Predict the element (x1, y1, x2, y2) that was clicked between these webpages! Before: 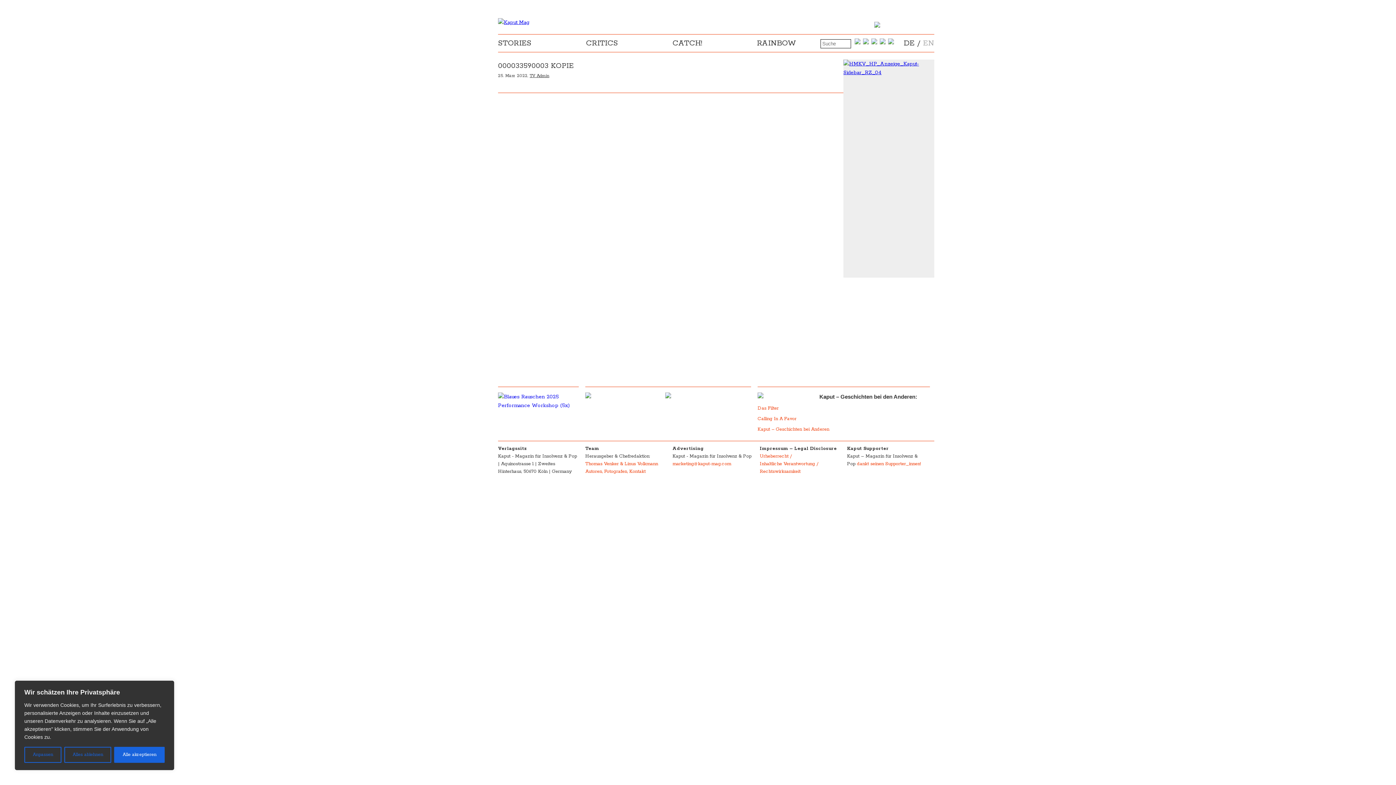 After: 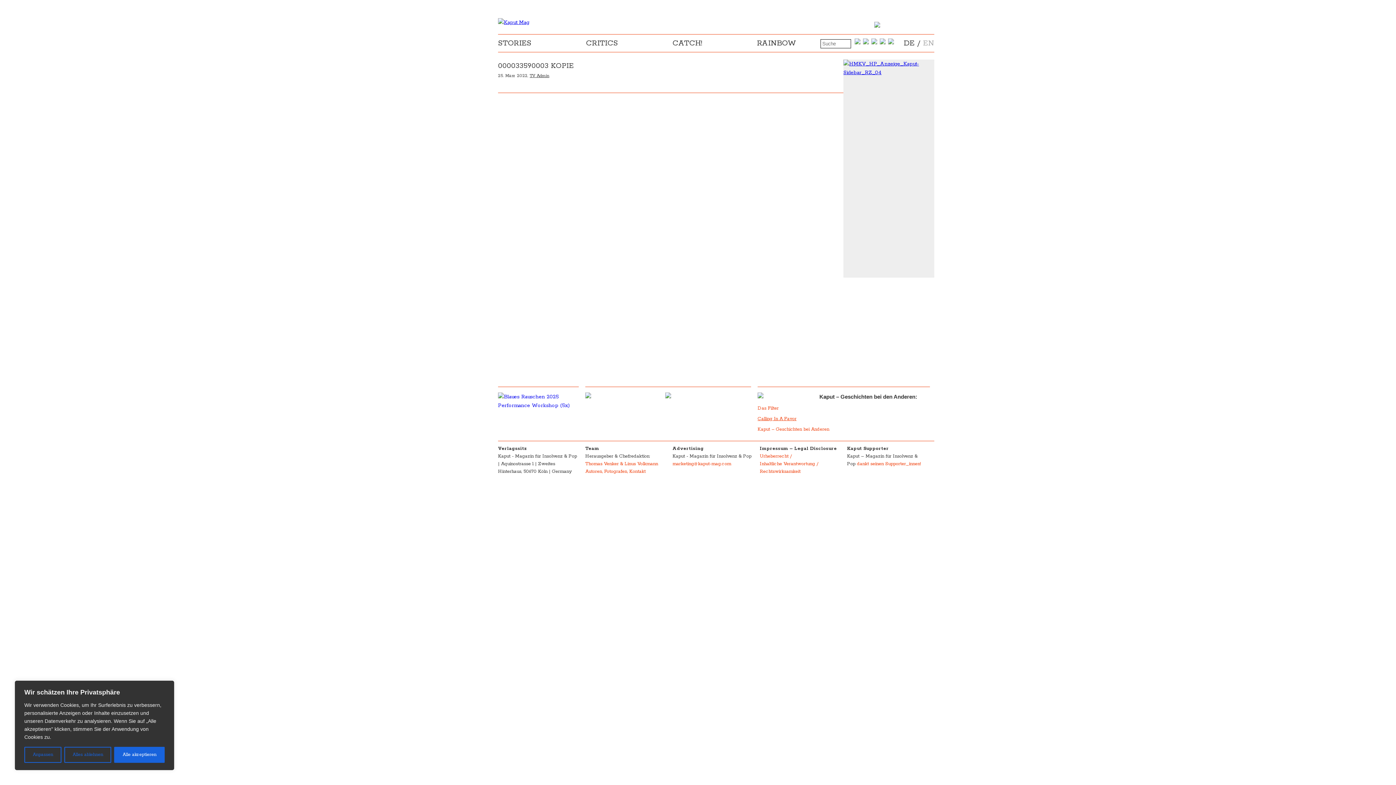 Action: bbox: (757, 416, 796, 421) label: Calling In A Favor